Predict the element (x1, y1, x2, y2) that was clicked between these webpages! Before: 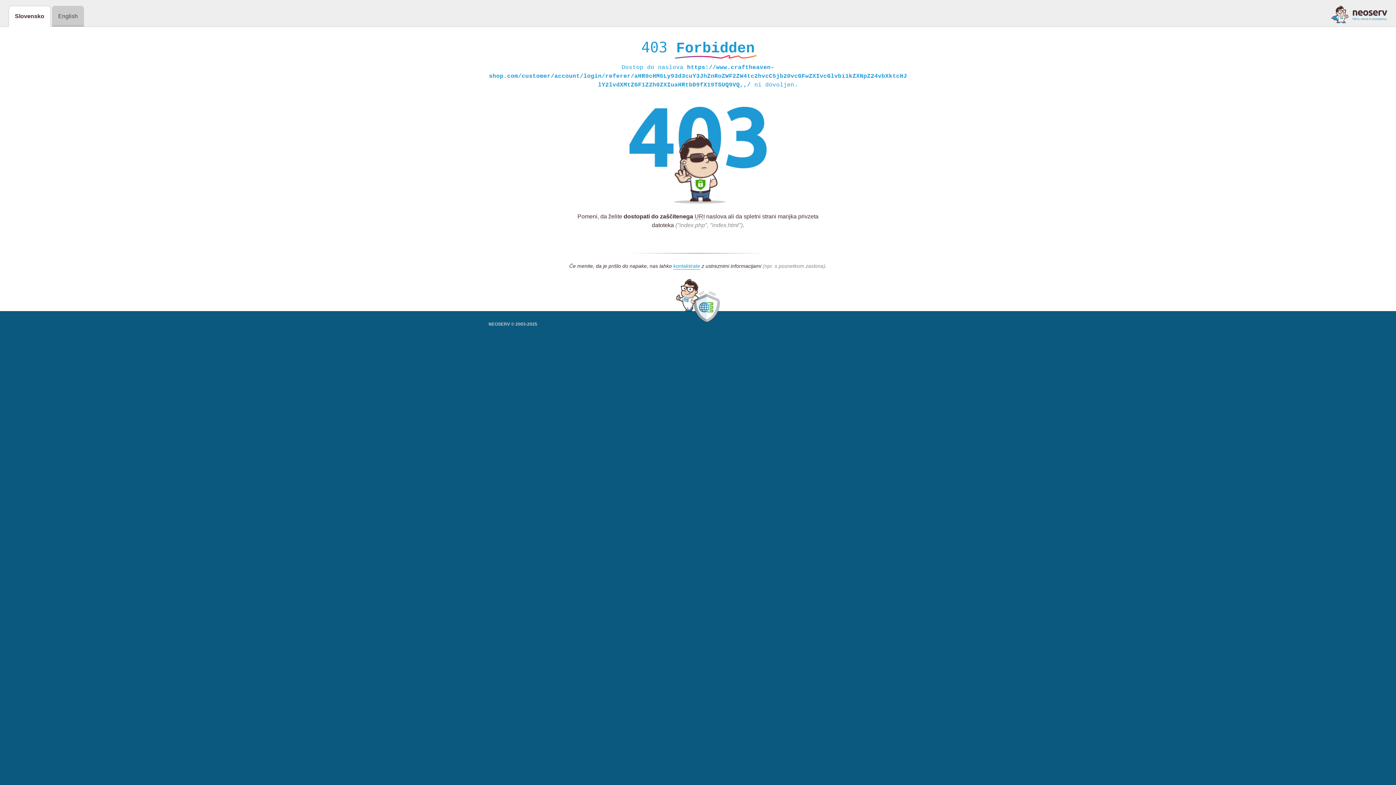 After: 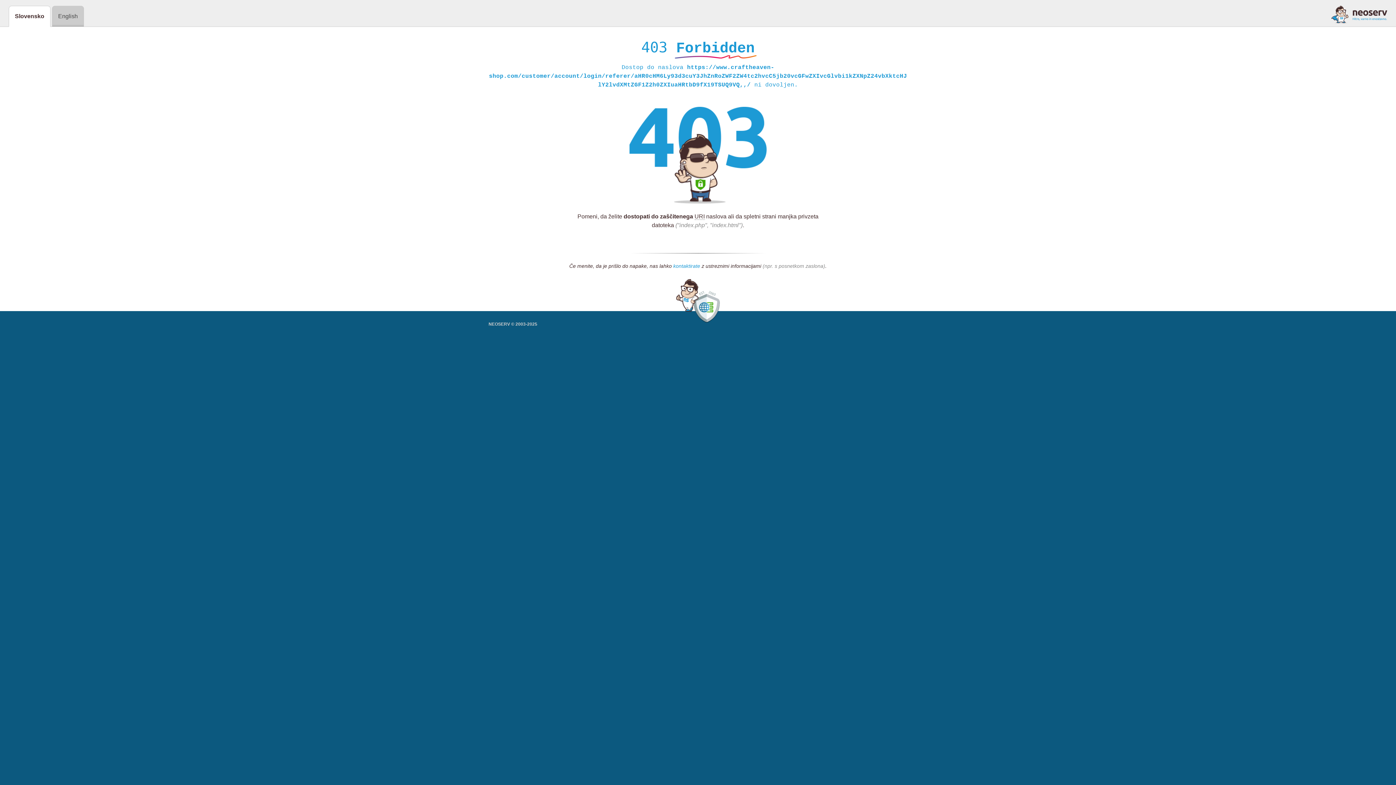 Action: bbox: (673, 263, 700, 269) label: kontaktirate